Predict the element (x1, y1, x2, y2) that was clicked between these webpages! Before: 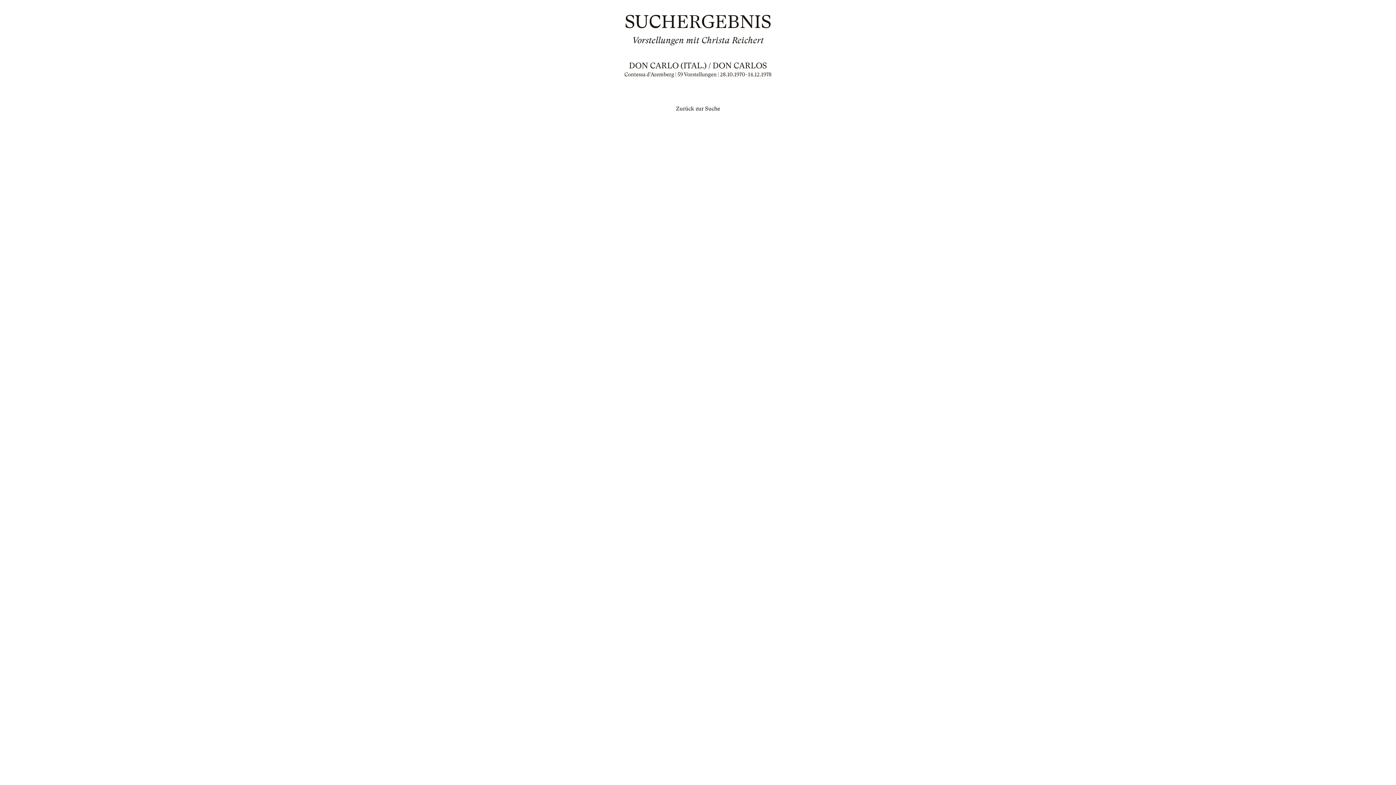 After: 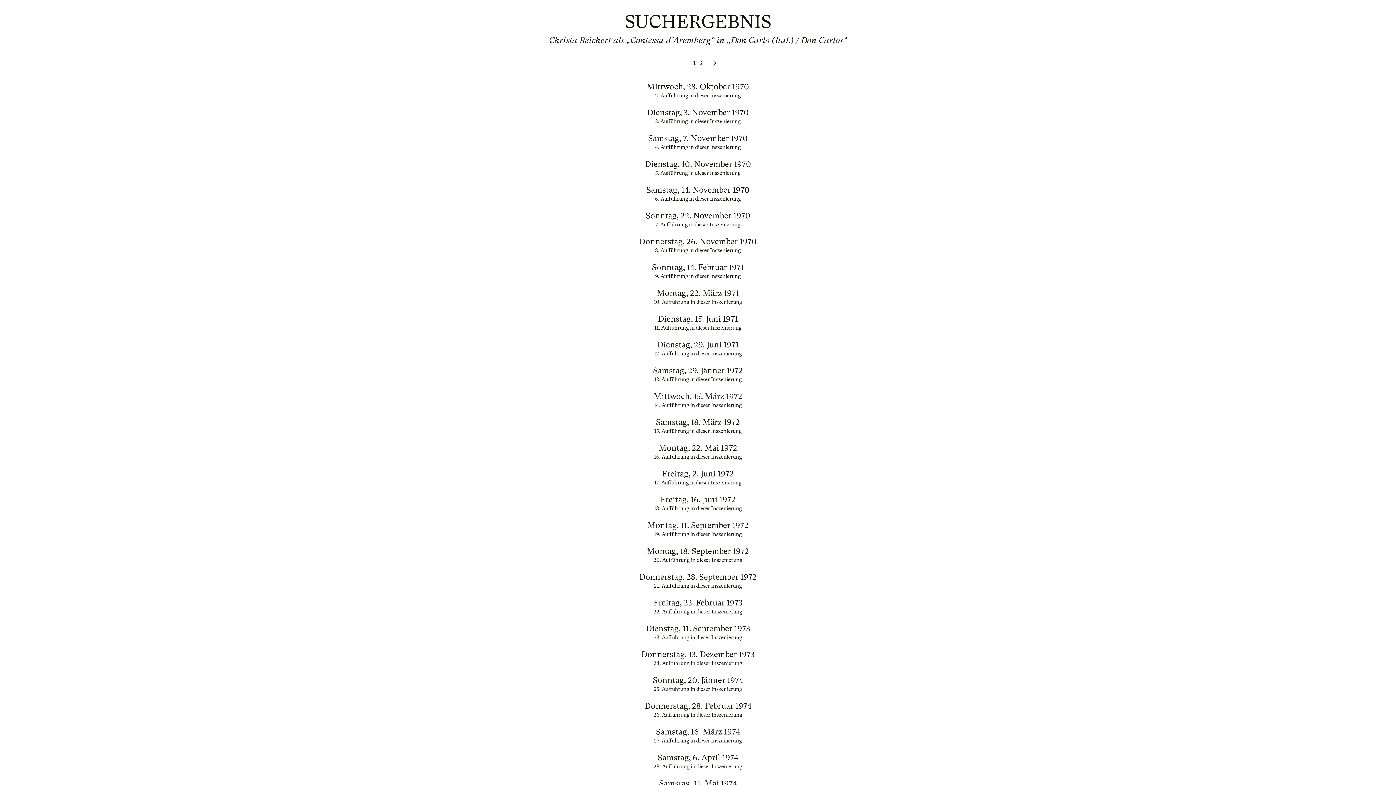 Action: bbox: (565, 61, 830, 78) label: DON CARLO (ITAL.) / DON CARLOS

Contessa d'Aremberg | 59 Vorstellungen | 28.10.1970–14.12.1978